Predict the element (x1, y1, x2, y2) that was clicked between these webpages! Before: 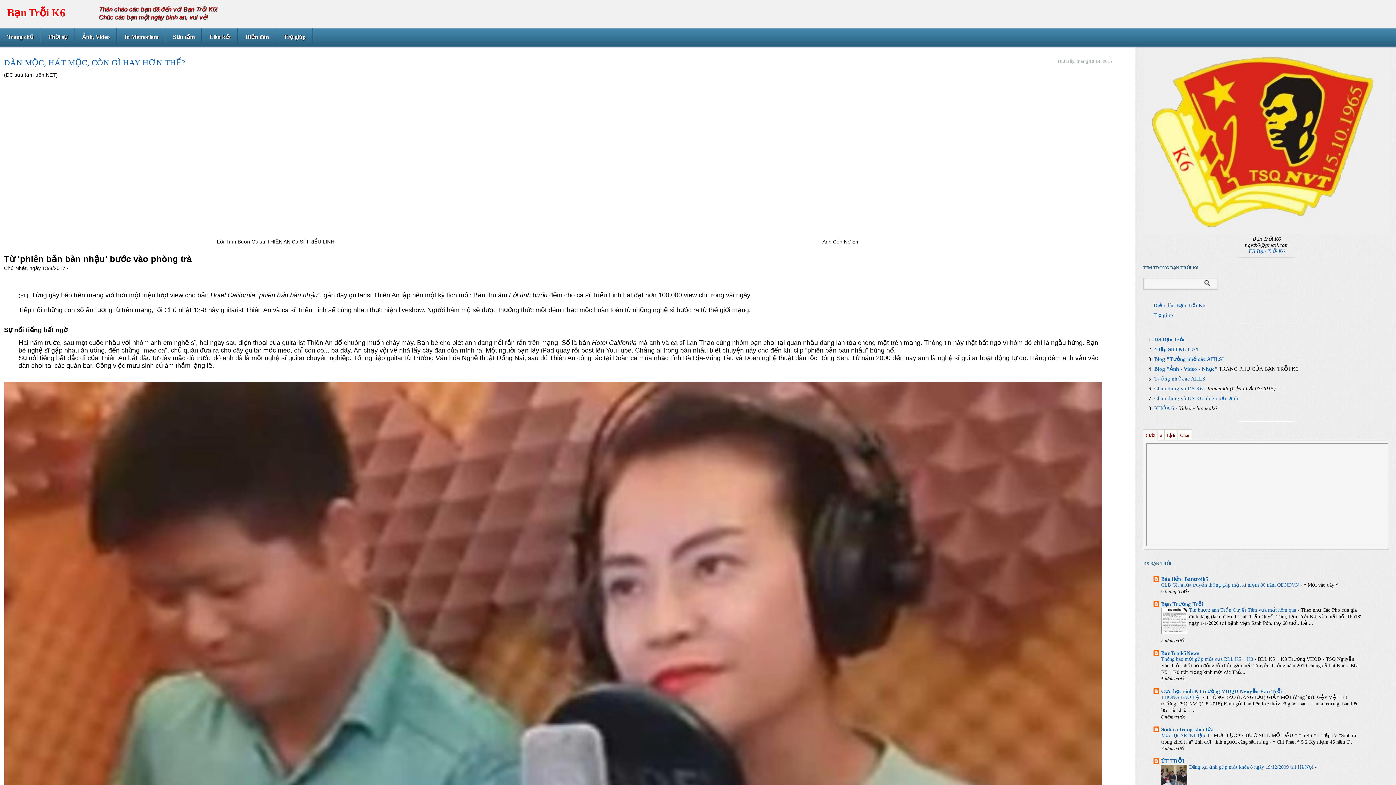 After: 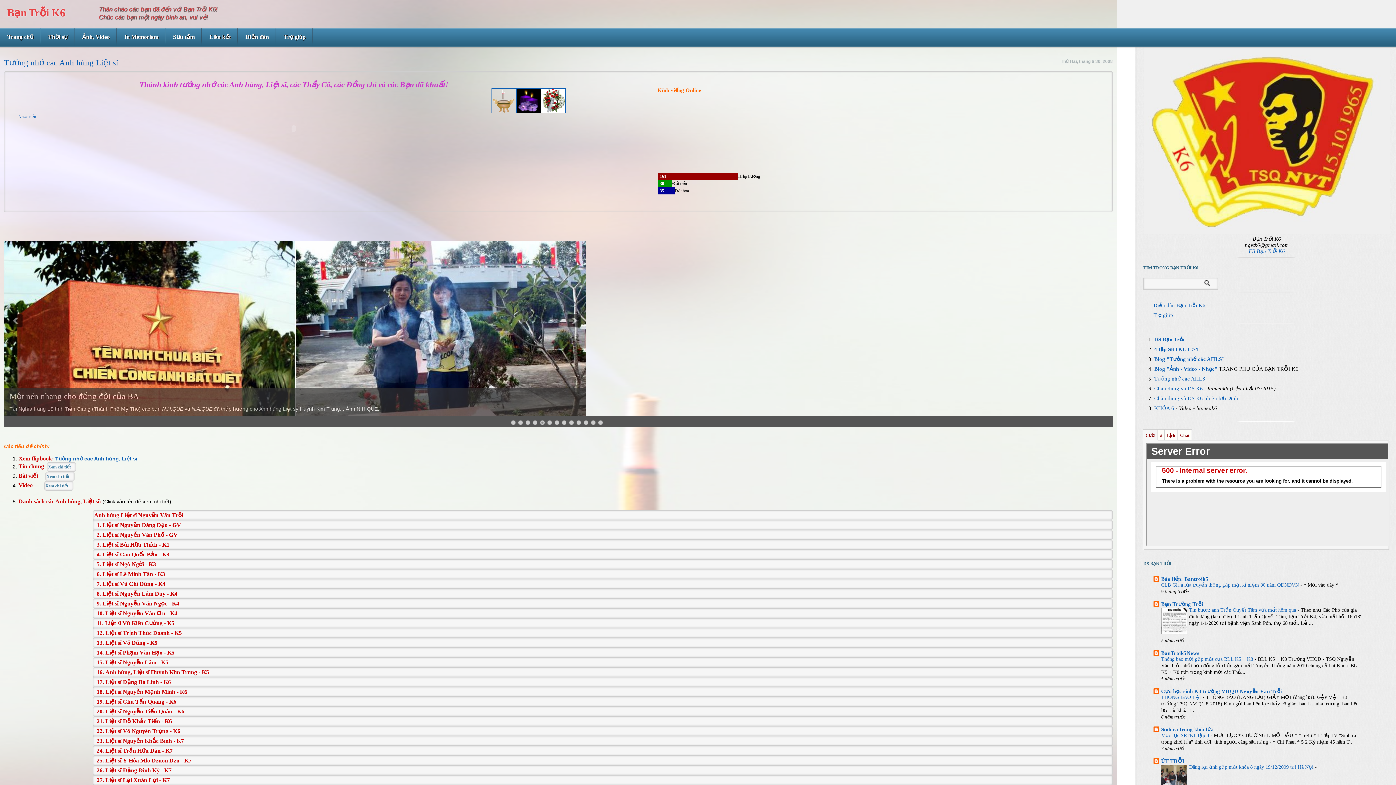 Action: label: Tưởng nhớ các AHLS bbox: (1154, 375, 1205, 381)